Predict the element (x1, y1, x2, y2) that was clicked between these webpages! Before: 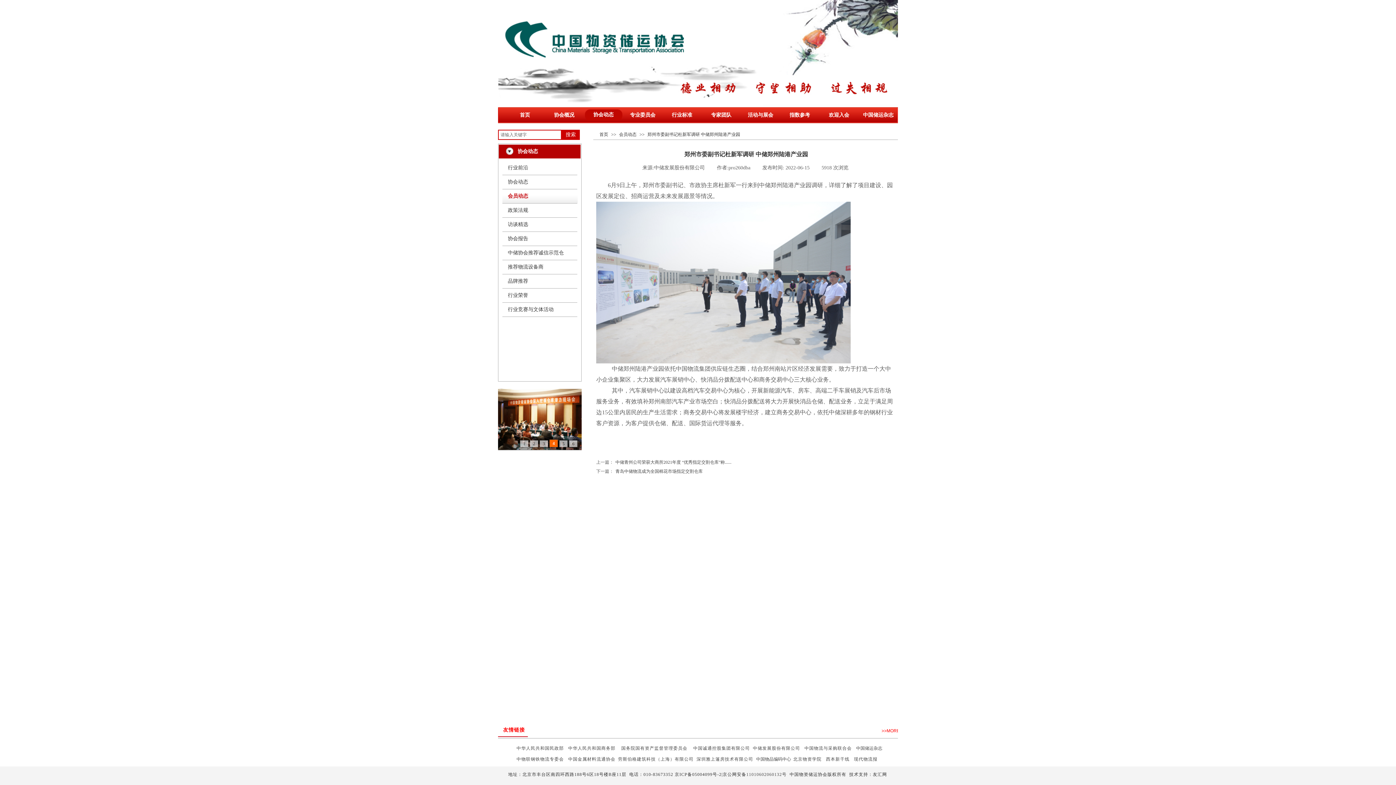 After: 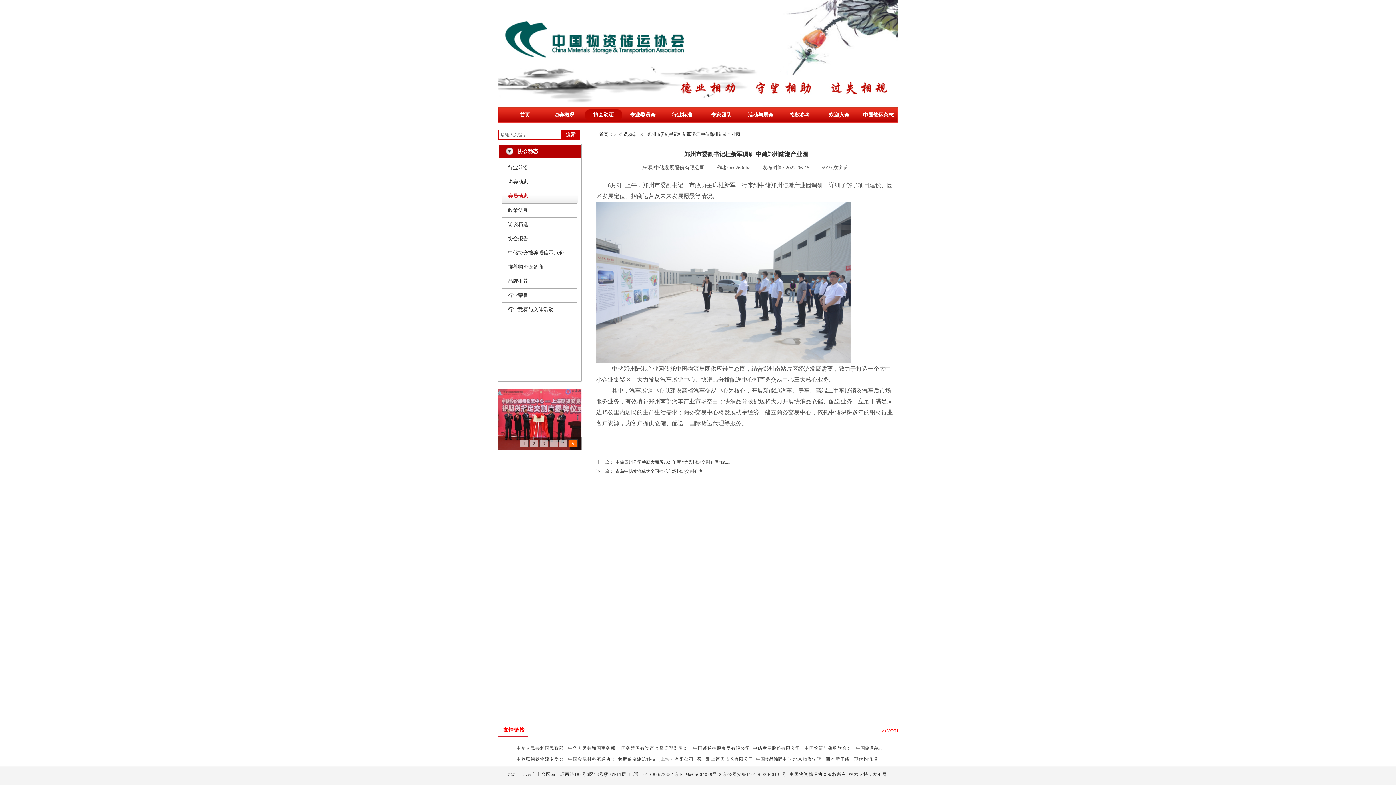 Action: bbox: (647, 132, 740, 137) label: 郑州市委副书记杜新军调研 中储郑州陆港产业园